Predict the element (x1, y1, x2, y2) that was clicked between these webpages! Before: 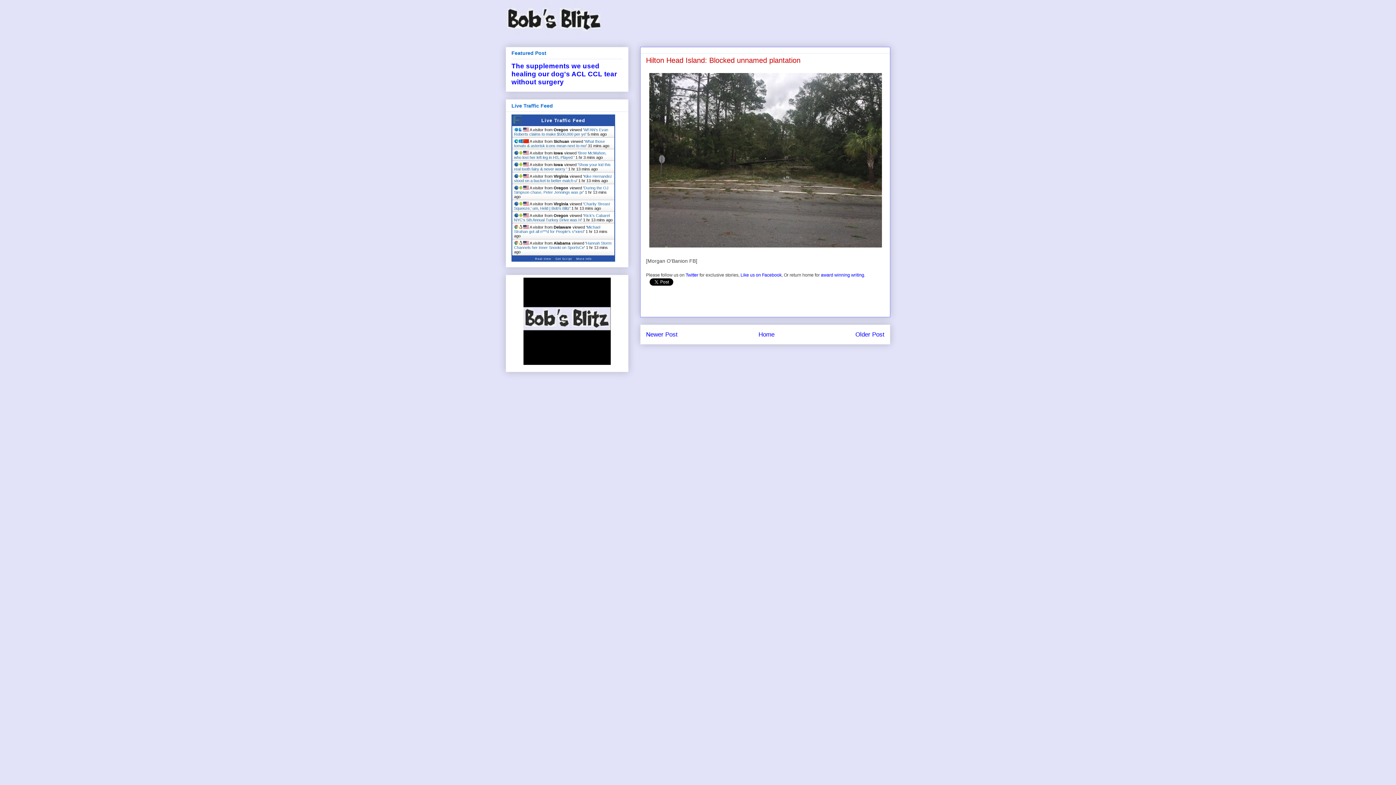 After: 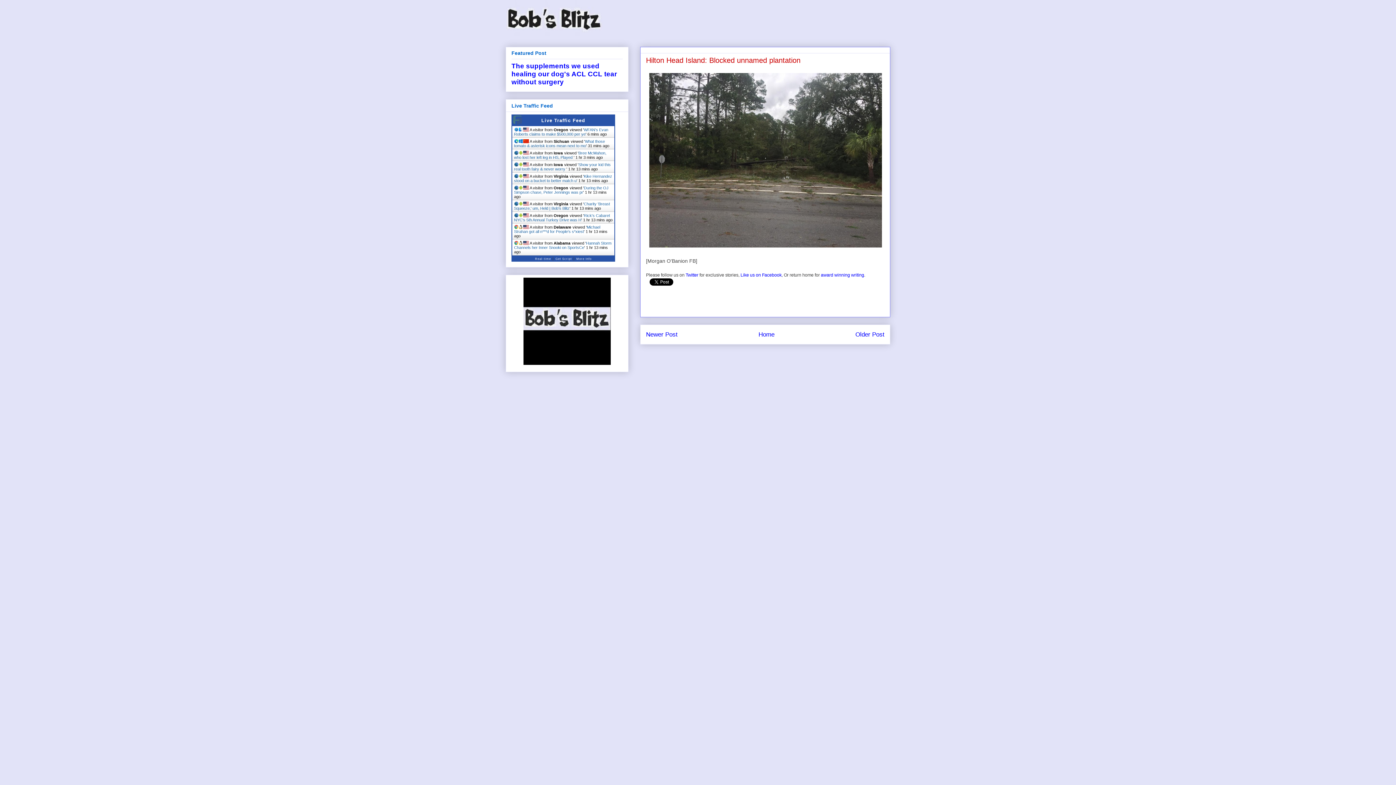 Action: label: More Info bbox: (576, 255, 591, 260)